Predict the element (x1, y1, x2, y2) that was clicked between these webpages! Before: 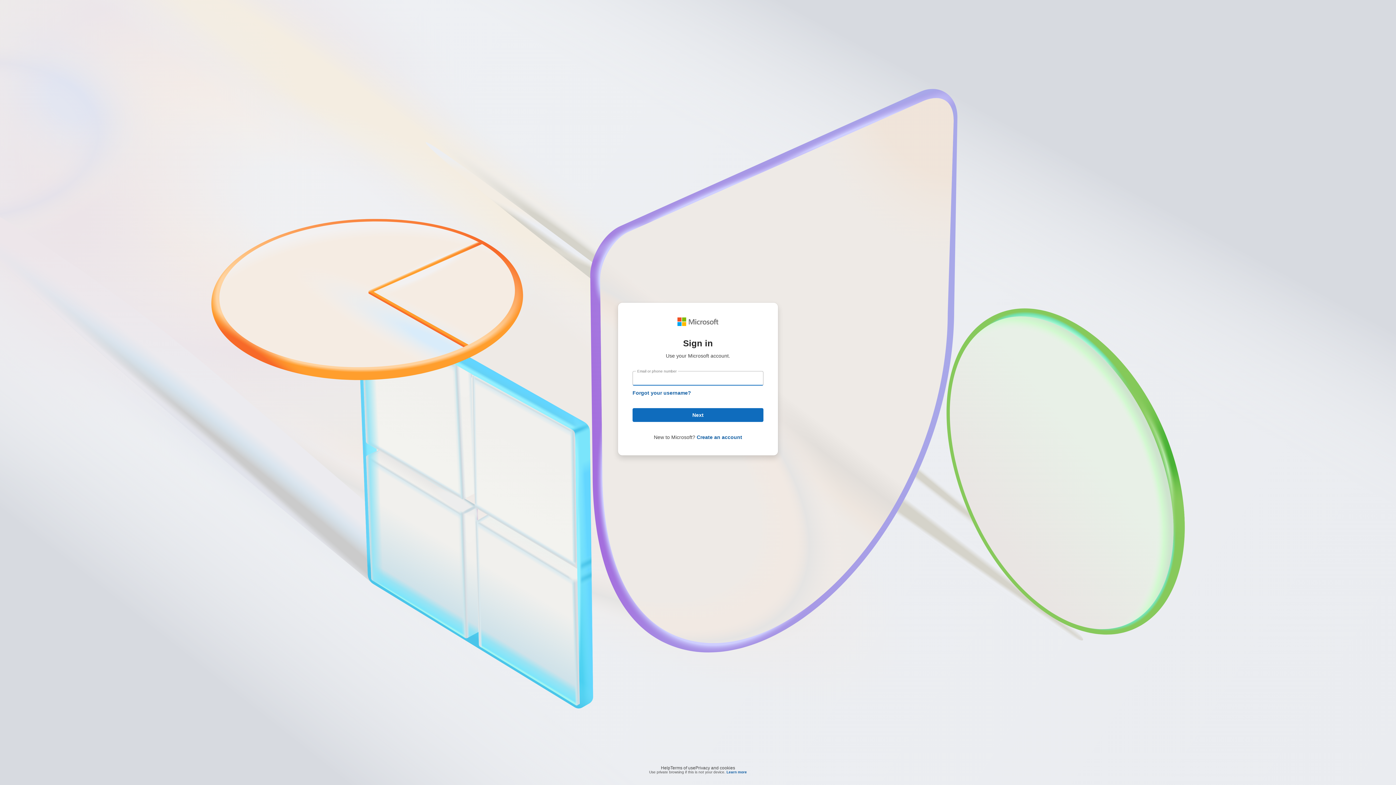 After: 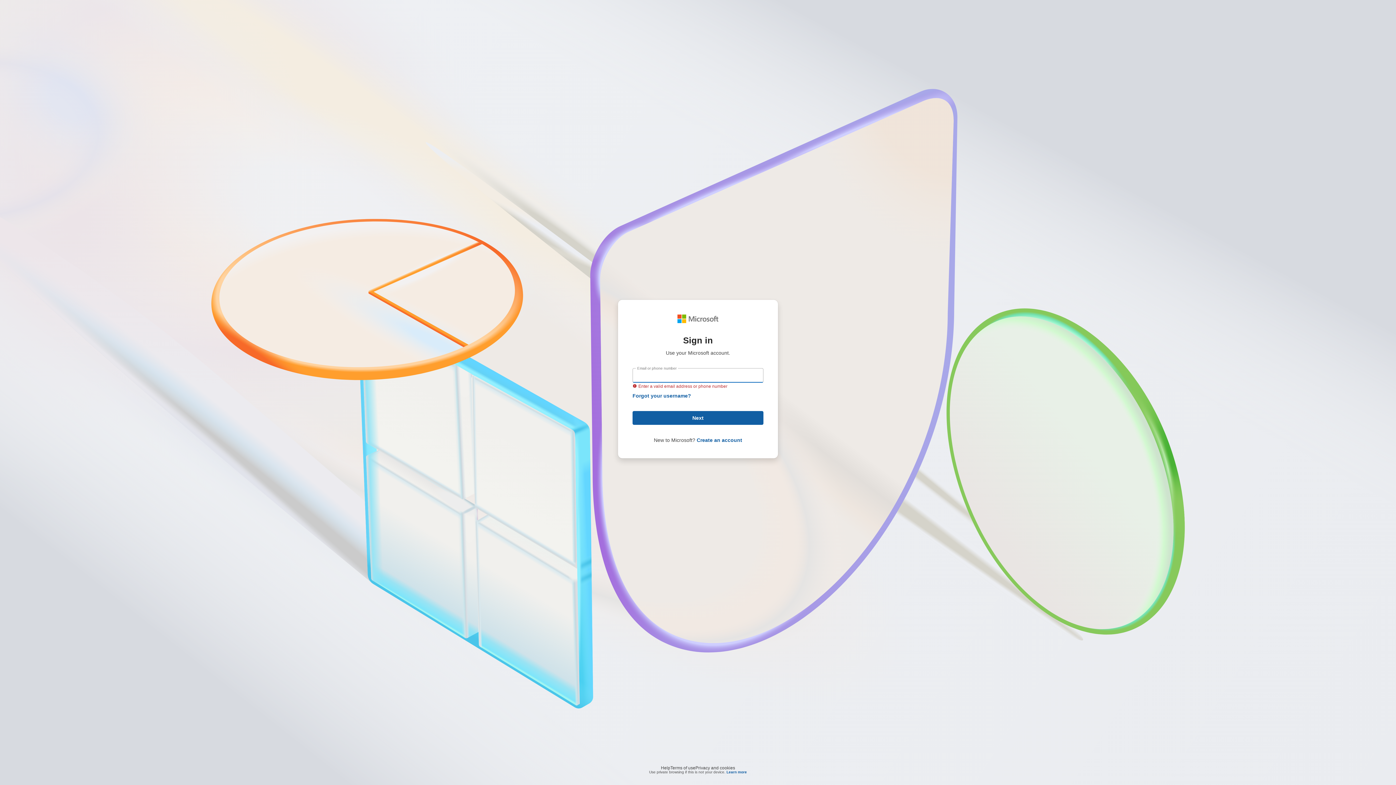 Action: label: Next bbox: (632, 408, 763, 422)